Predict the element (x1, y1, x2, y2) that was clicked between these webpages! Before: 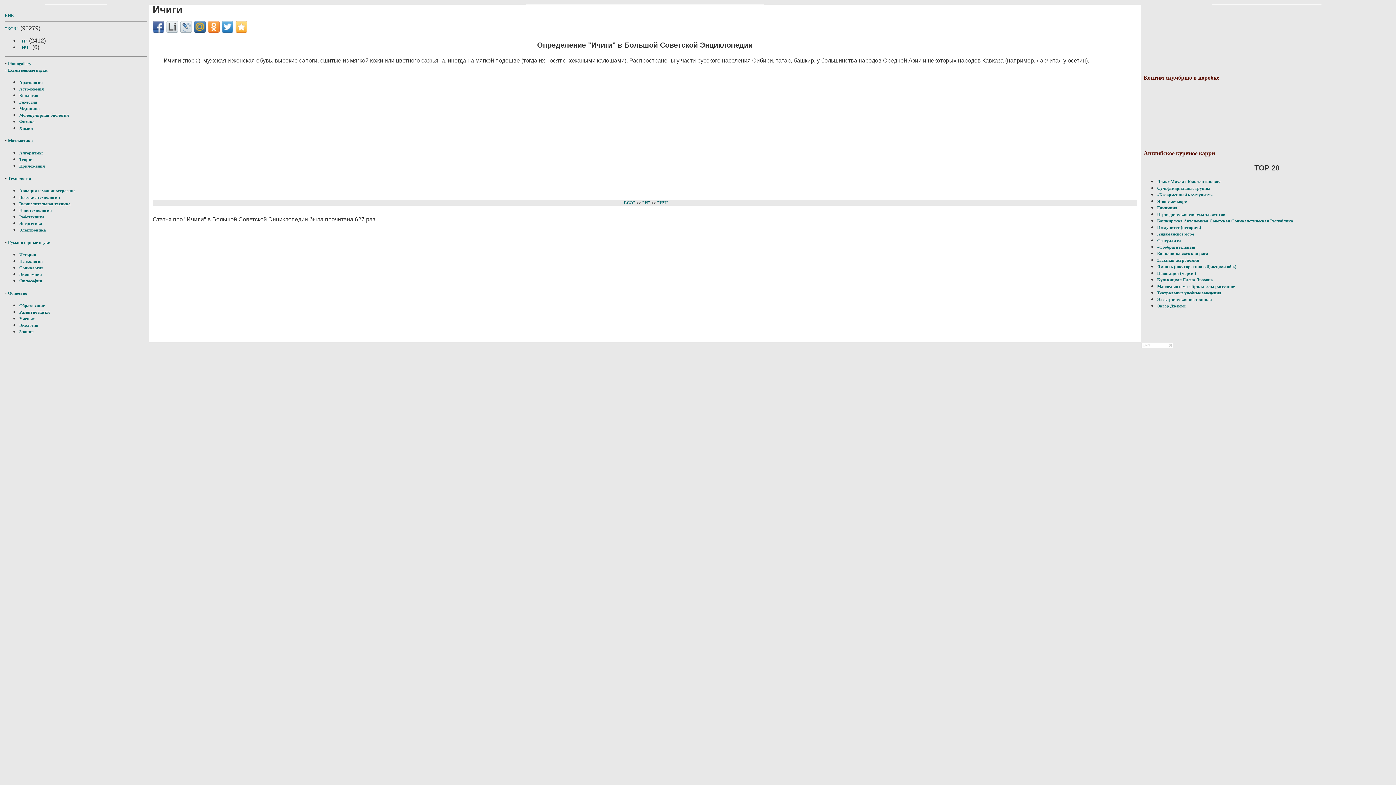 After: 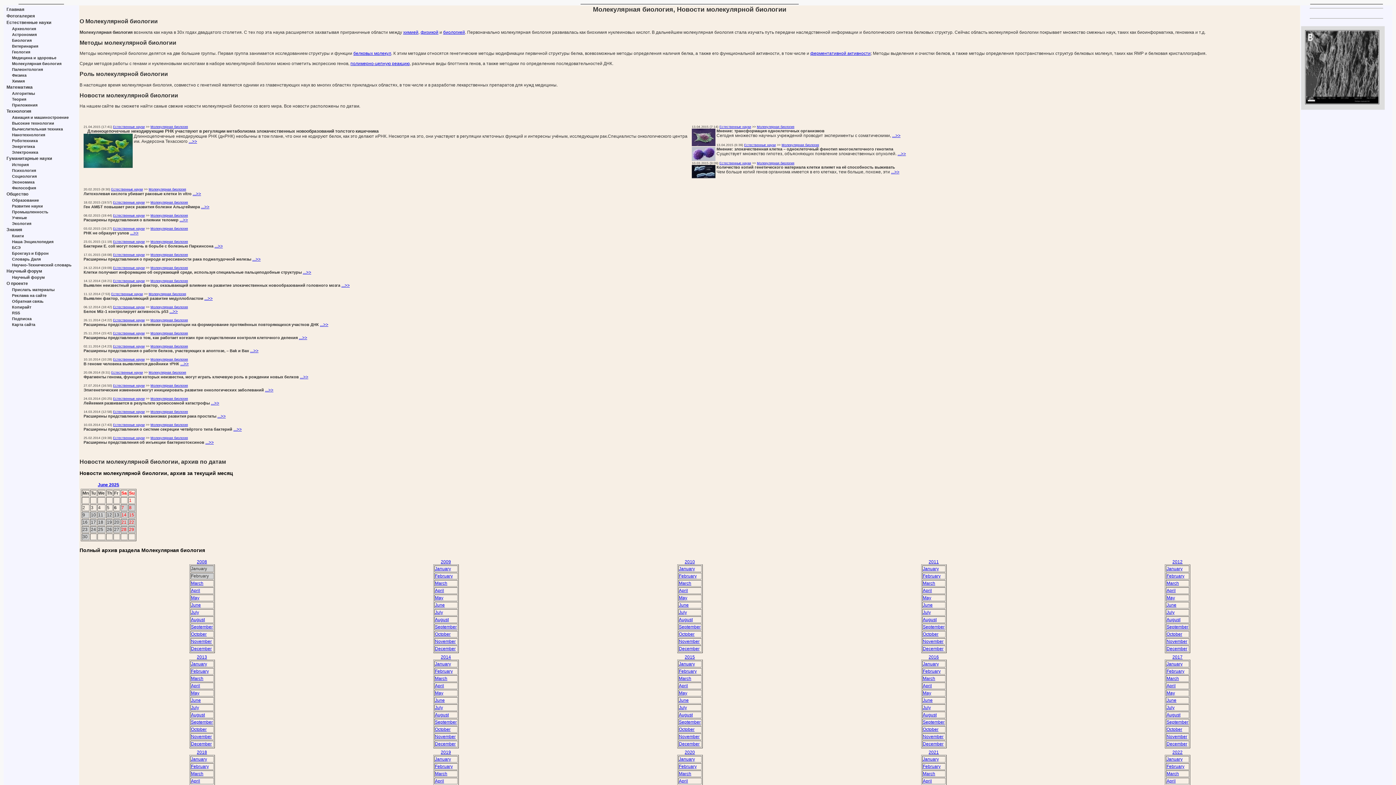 Action: bbox: (19, 112, 69, 117) label: Молекулярная биология